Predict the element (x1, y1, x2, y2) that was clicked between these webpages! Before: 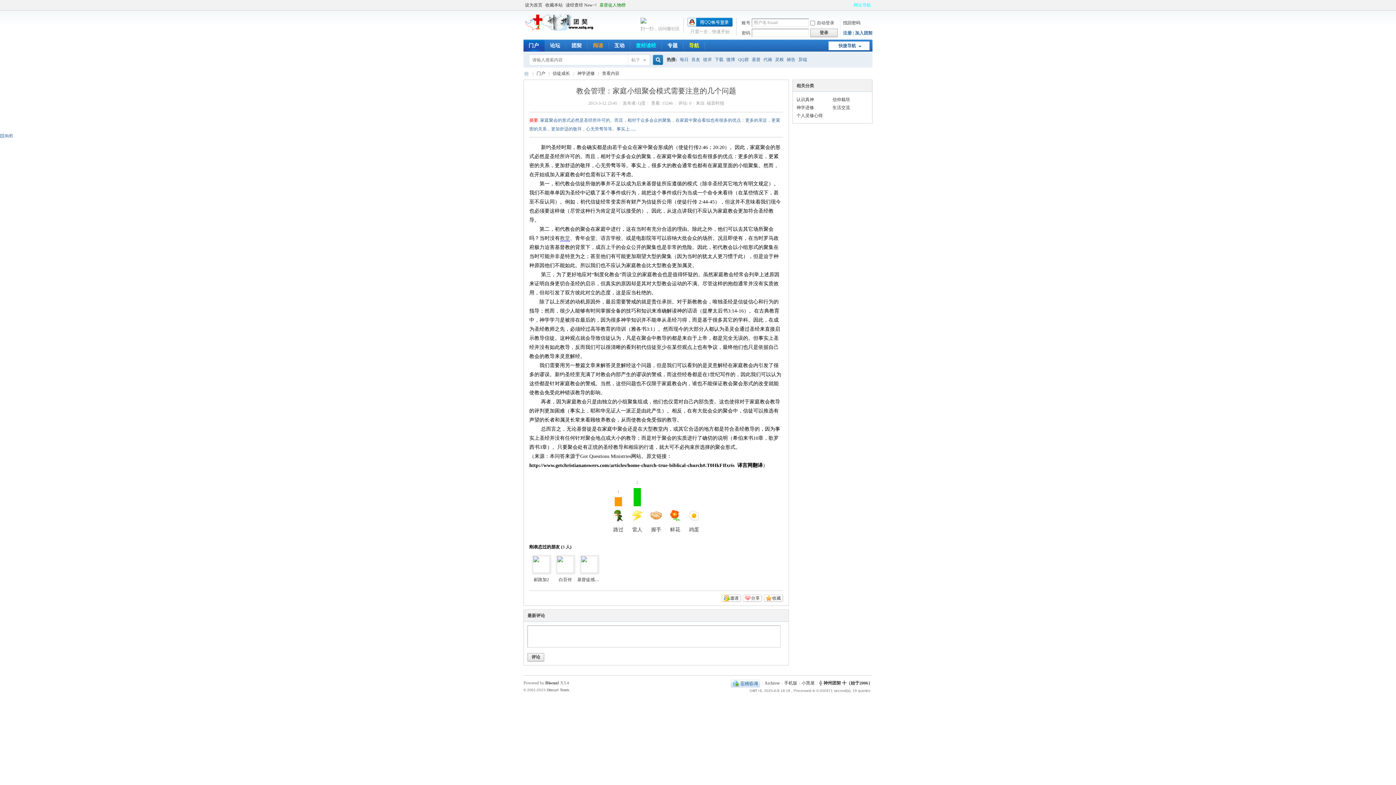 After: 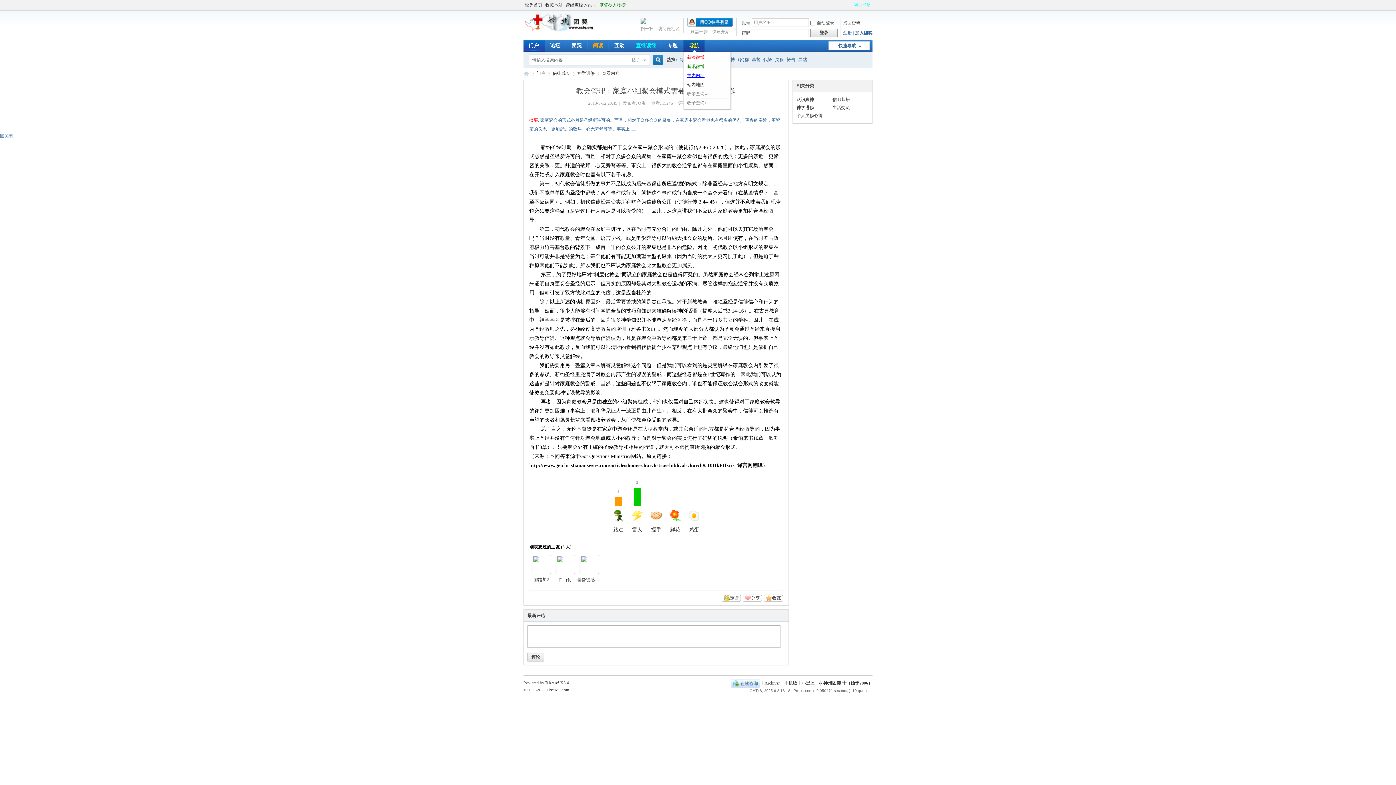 Action: bbox: (683, 39, 704, 51) label: 导航Link